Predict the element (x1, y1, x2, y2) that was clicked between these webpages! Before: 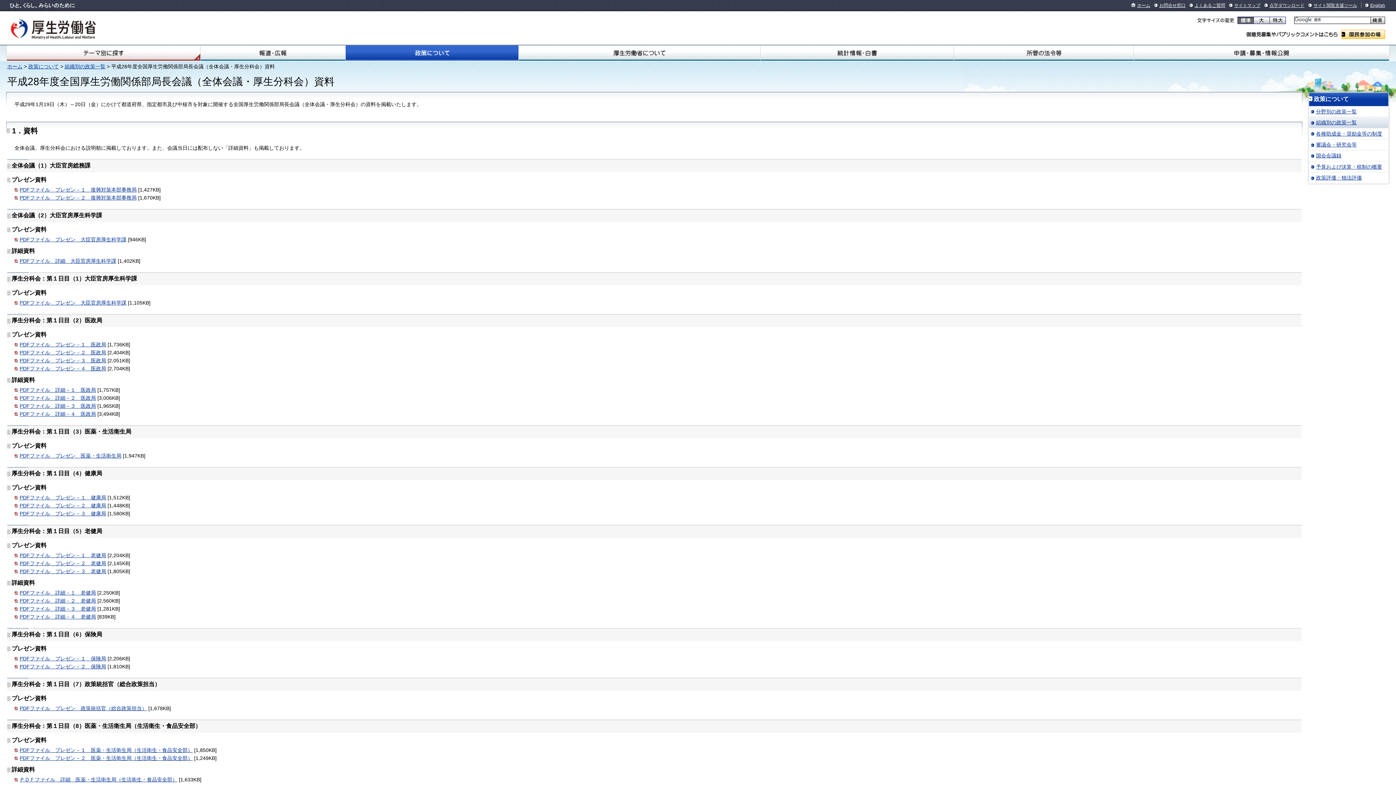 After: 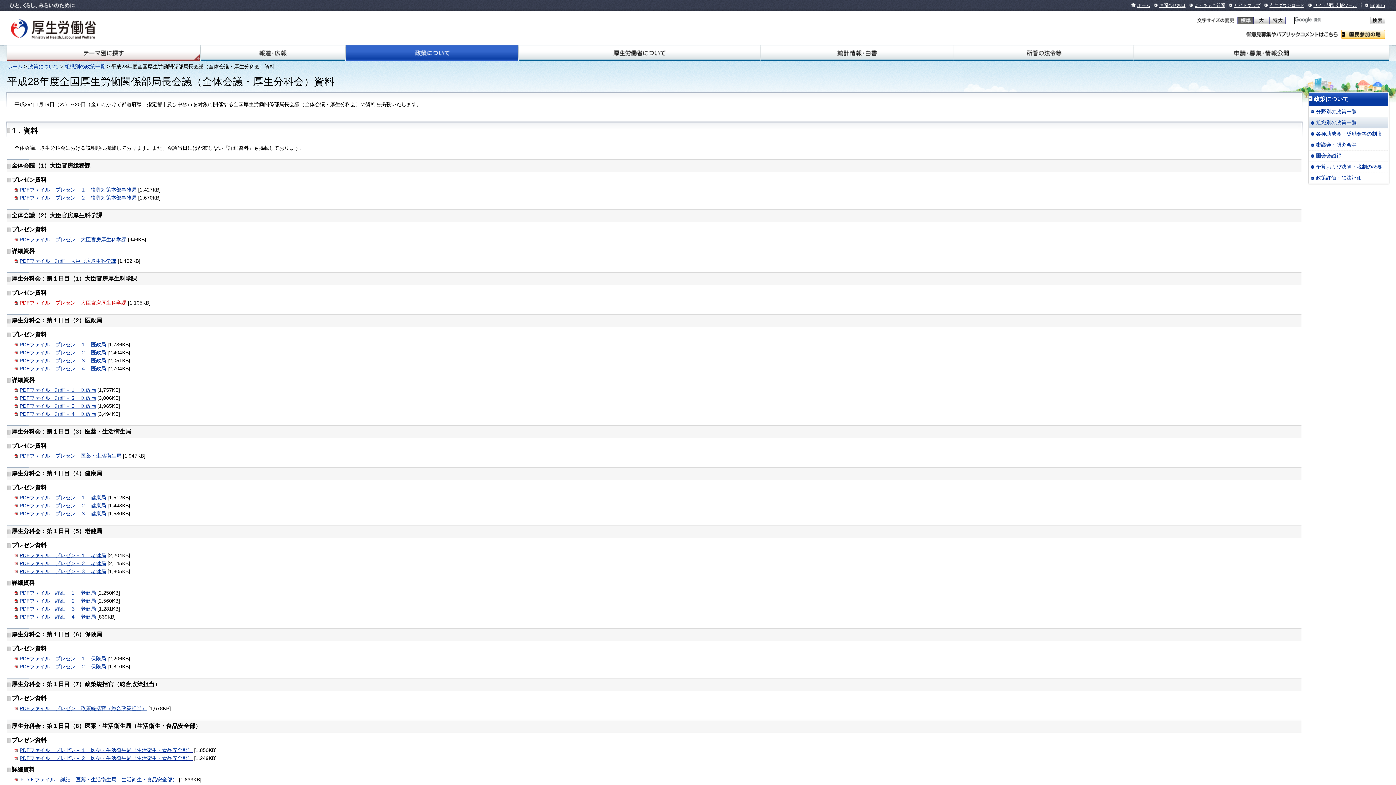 Action: label: PDFファイル　プレゼン　大臣官房厚生科学課 bbox: (14, 300, 126, 305)